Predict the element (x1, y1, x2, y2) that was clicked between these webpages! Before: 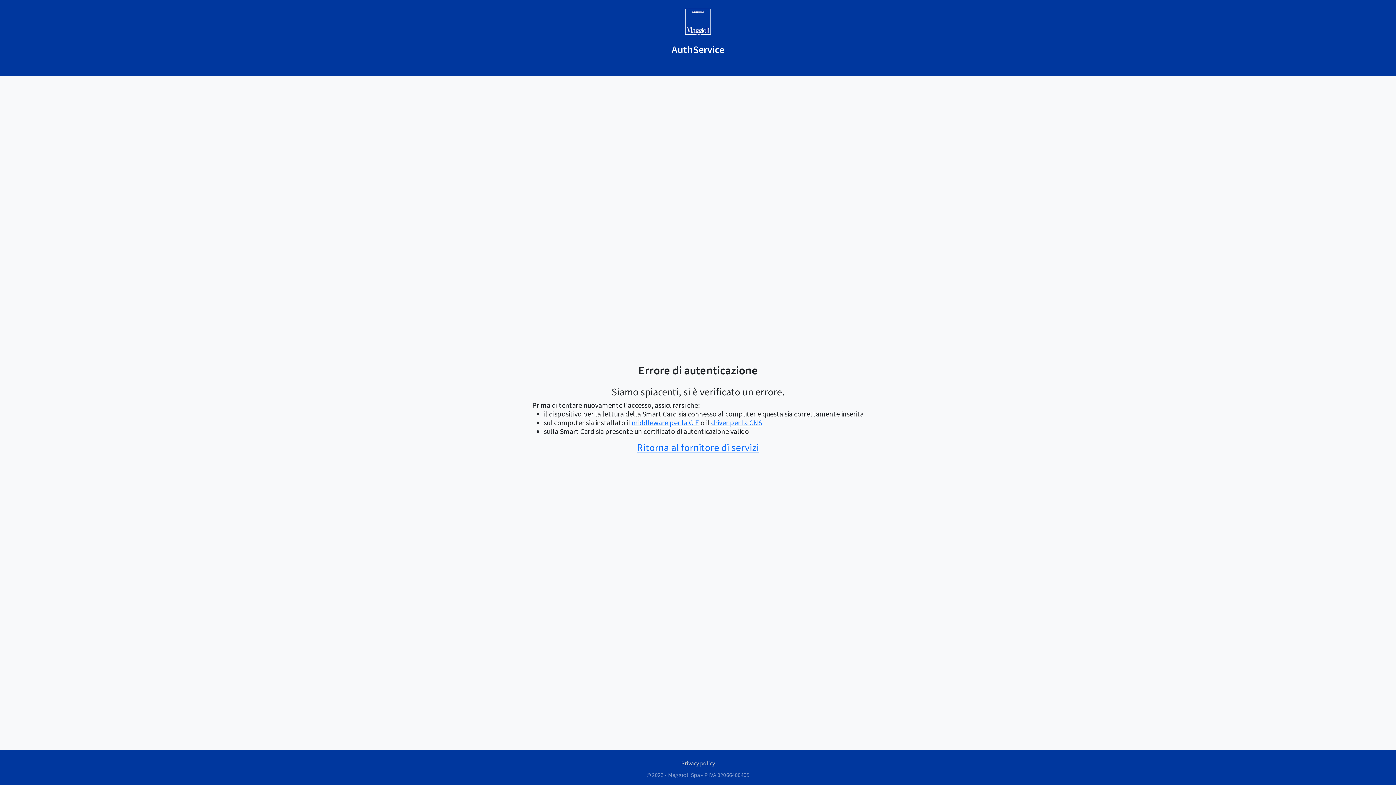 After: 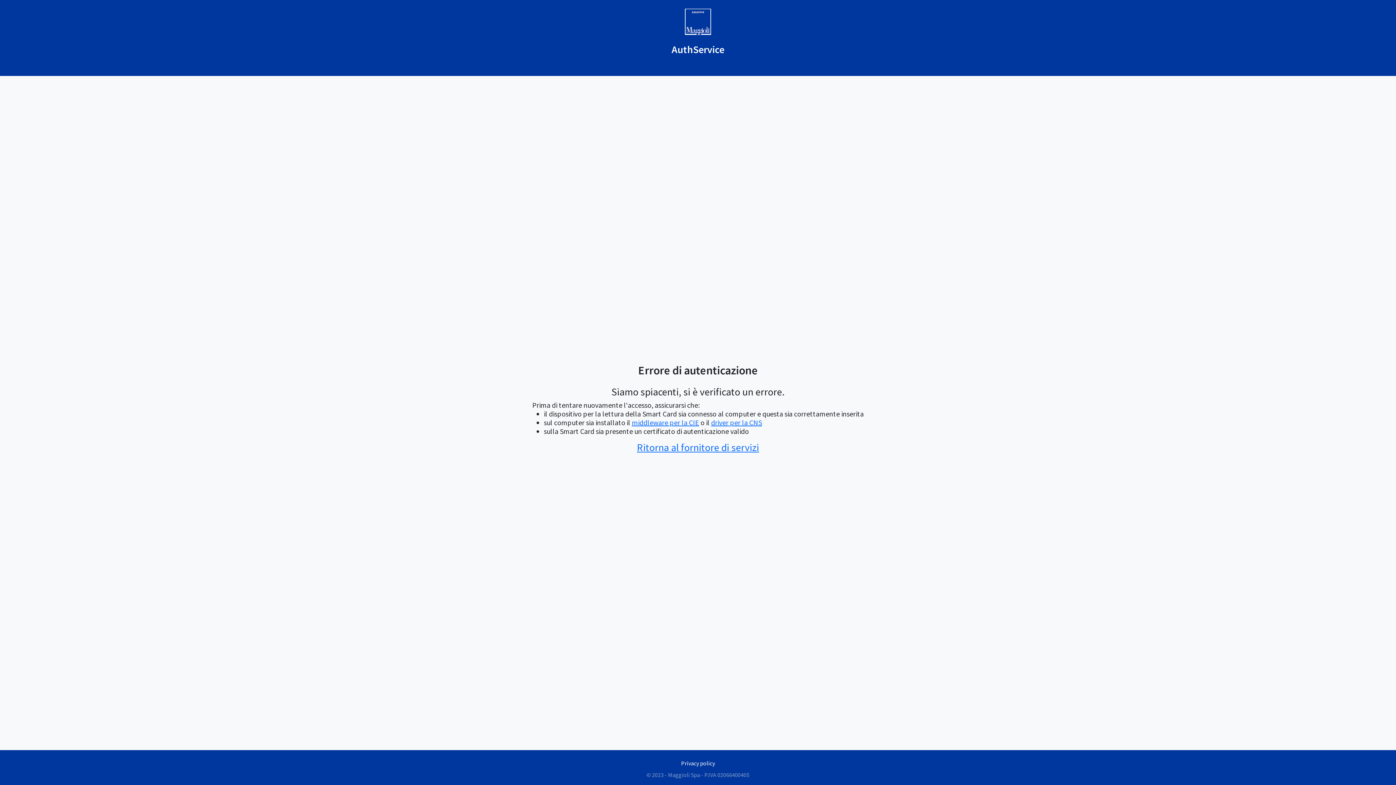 Action: bbox: (675, 756, 720, 770) label: Privacy policy